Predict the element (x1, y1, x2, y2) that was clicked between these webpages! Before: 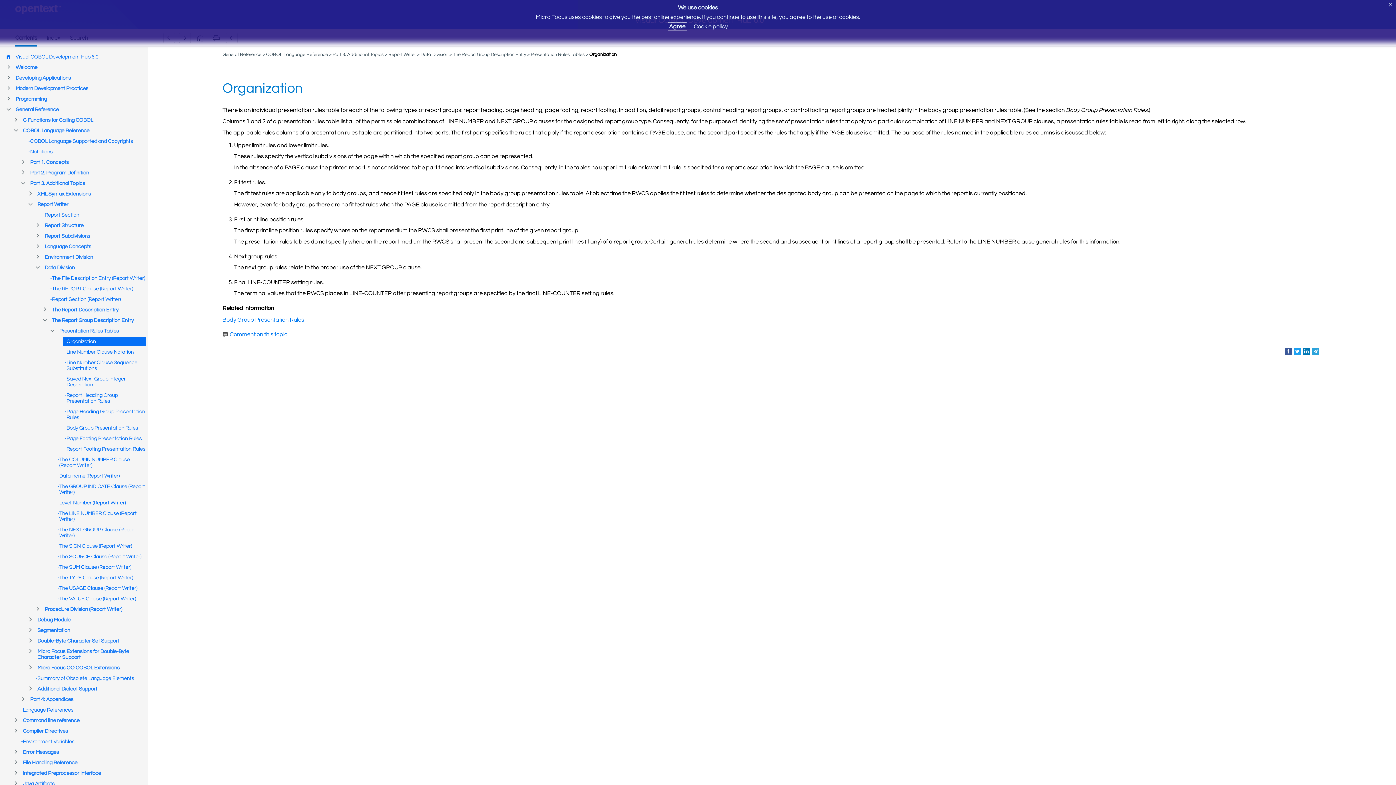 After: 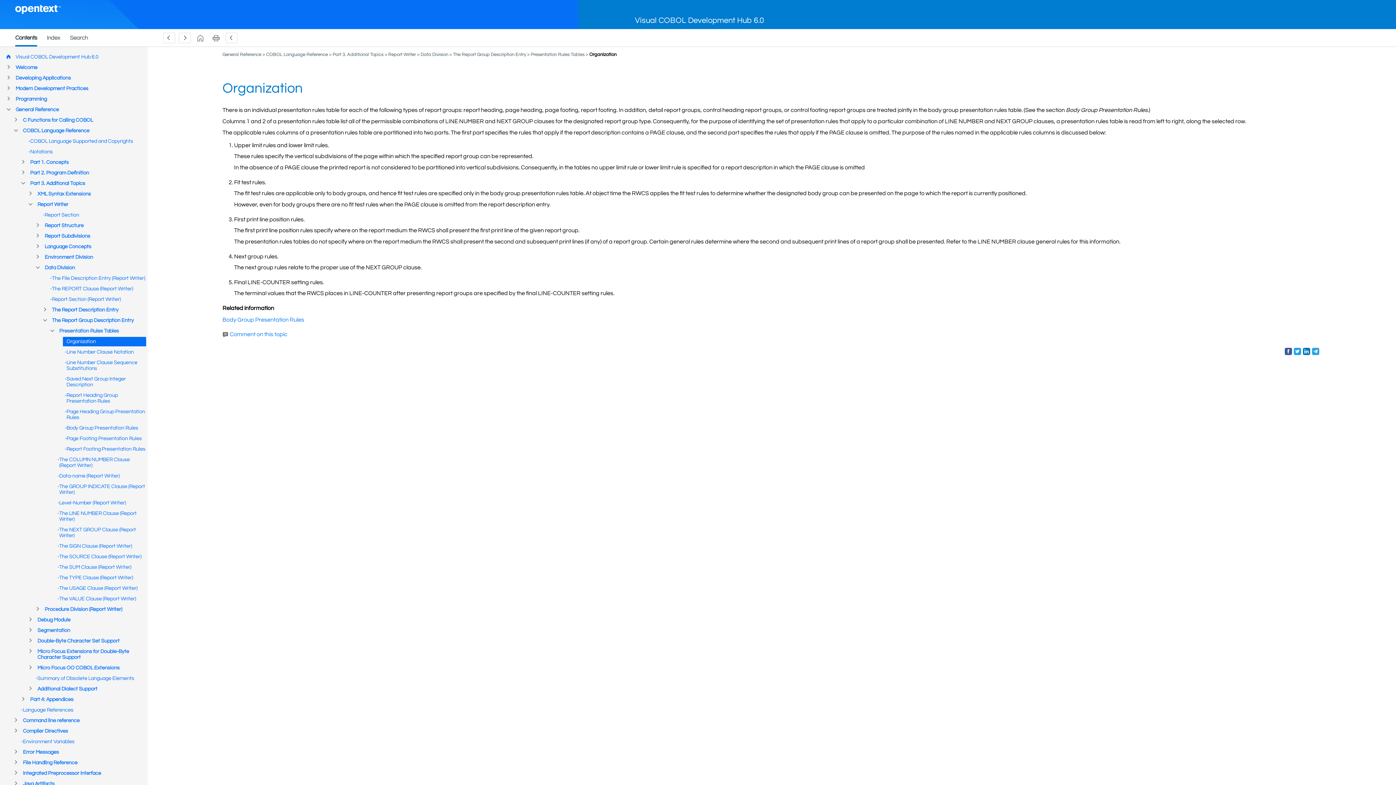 Action: bbox: (1385, 0, 1396, 9) label: X